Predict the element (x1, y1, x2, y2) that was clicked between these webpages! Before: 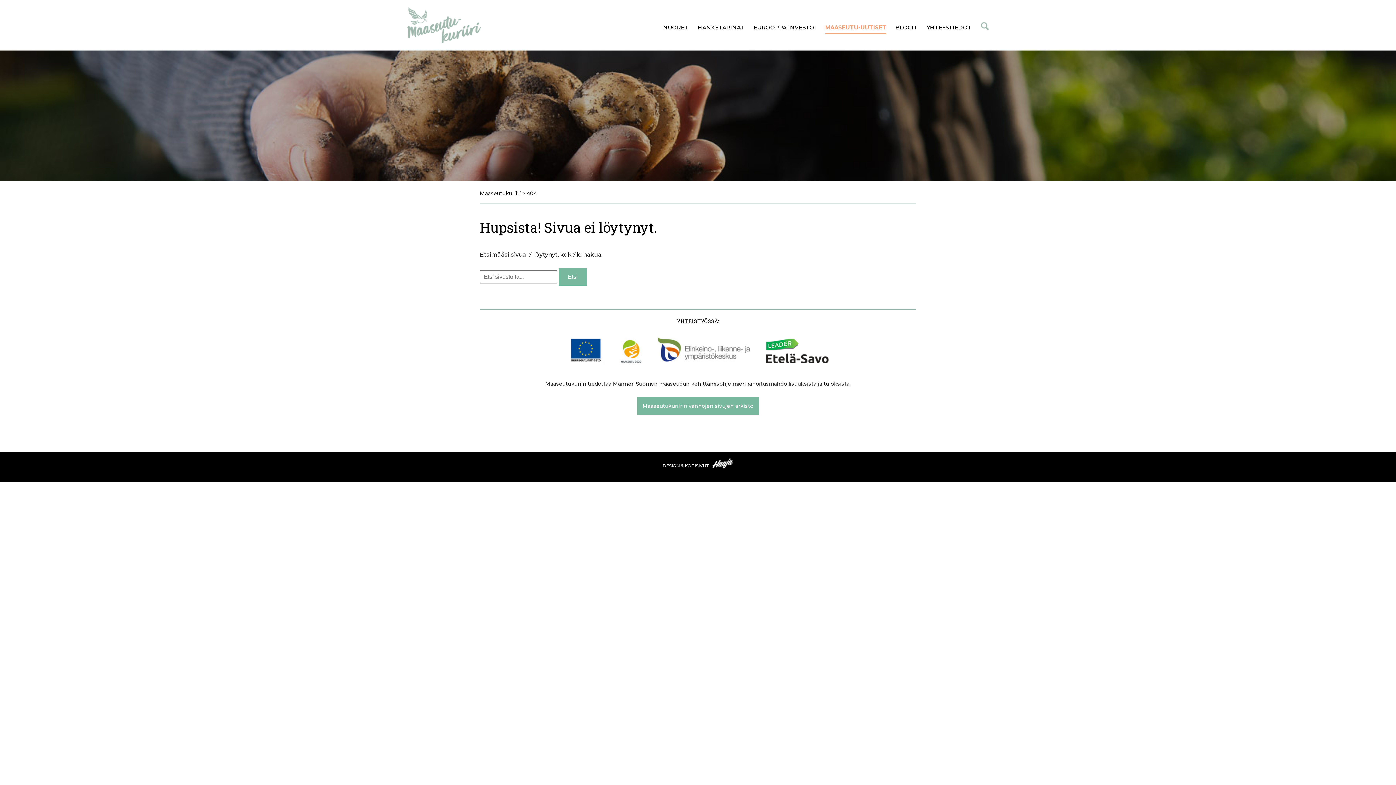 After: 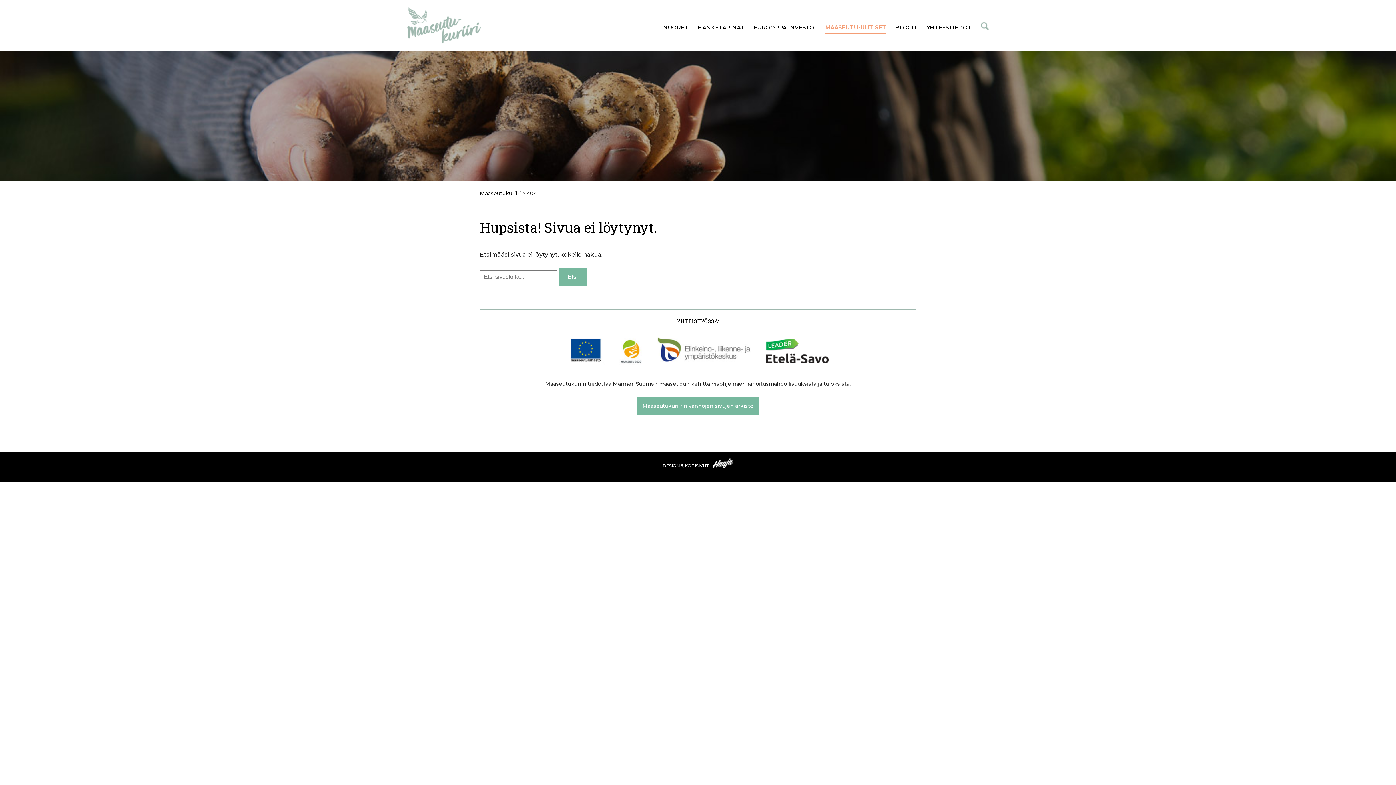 Action: bbox: (617, 360, 644, 366)